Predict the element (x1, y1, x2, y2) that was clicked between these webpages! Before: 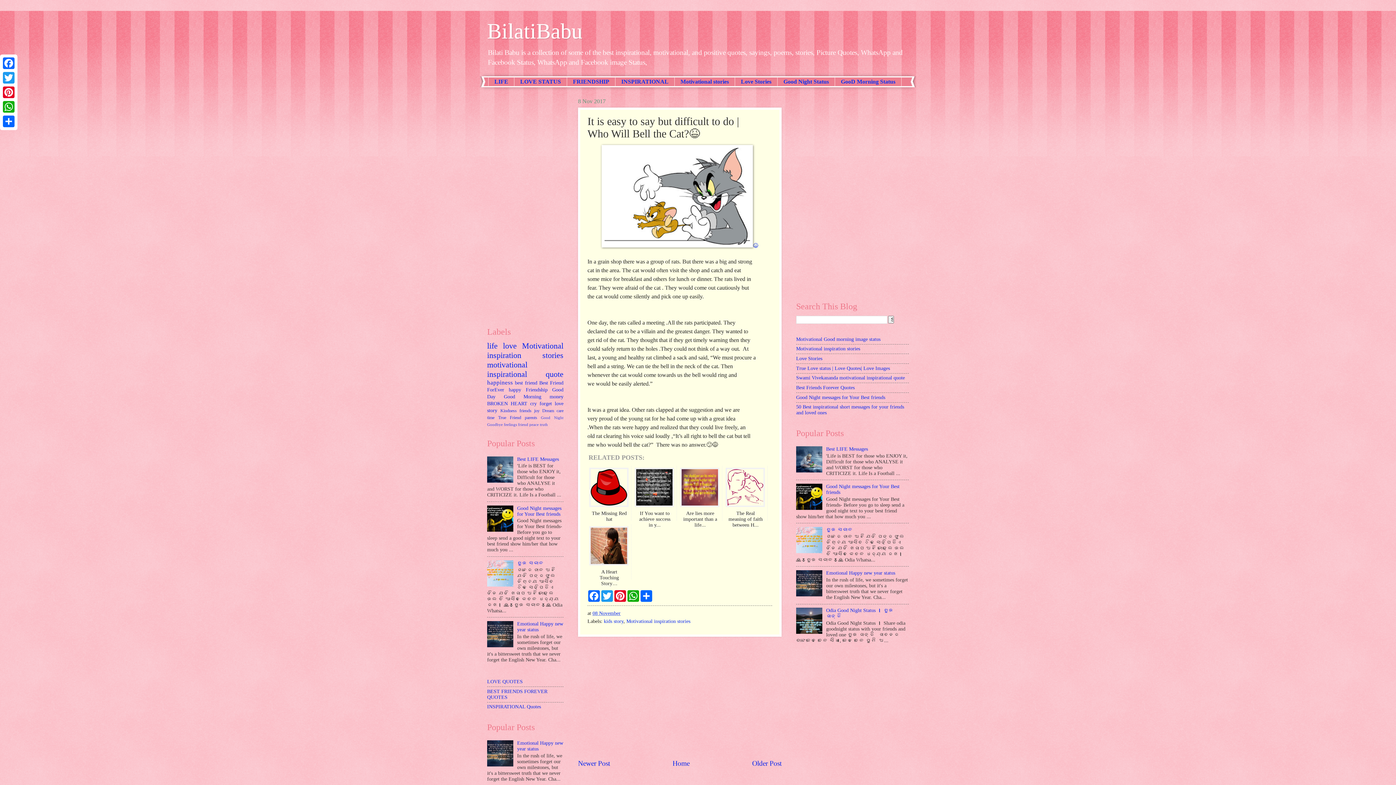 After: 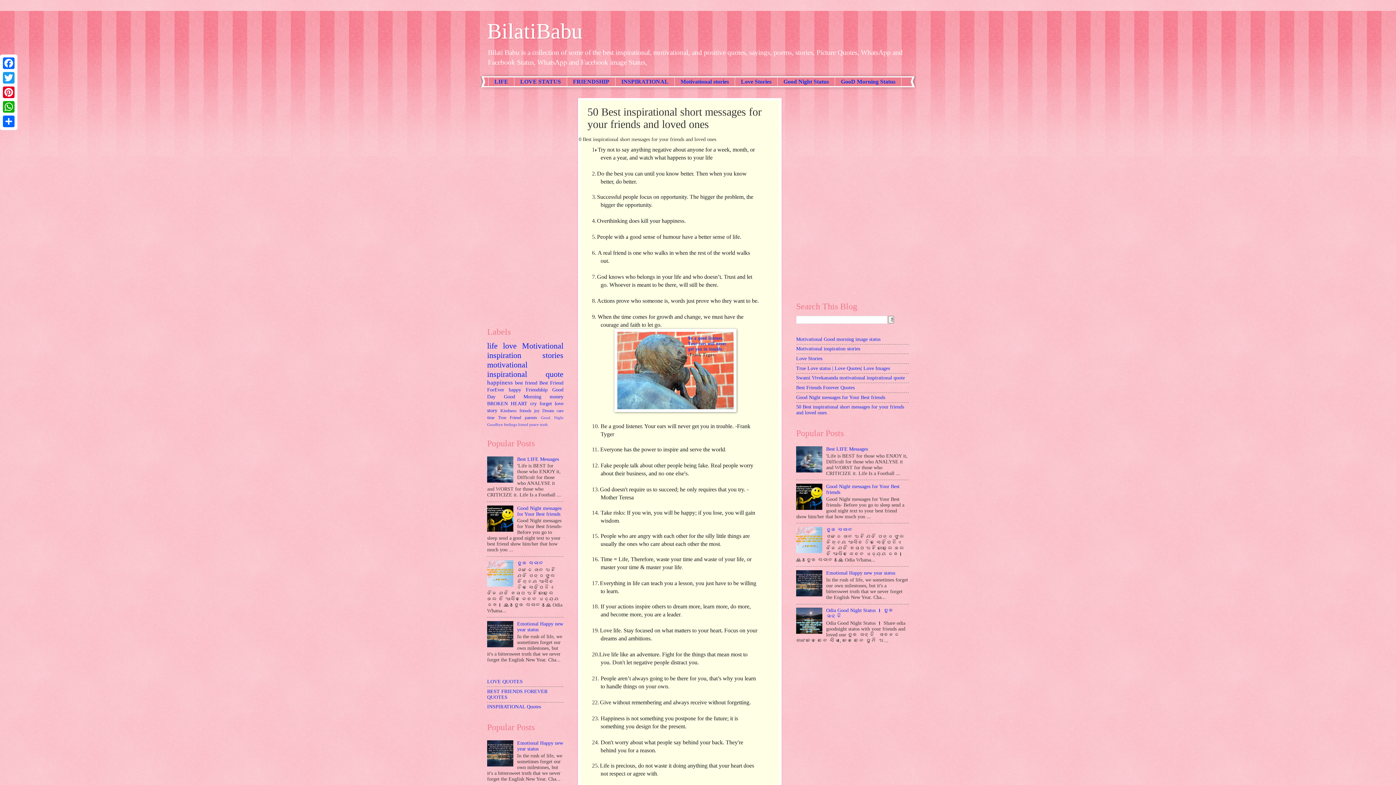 Action: label: INSPIRATIONAL Quotes bbox: (487, 704, 541, 709)